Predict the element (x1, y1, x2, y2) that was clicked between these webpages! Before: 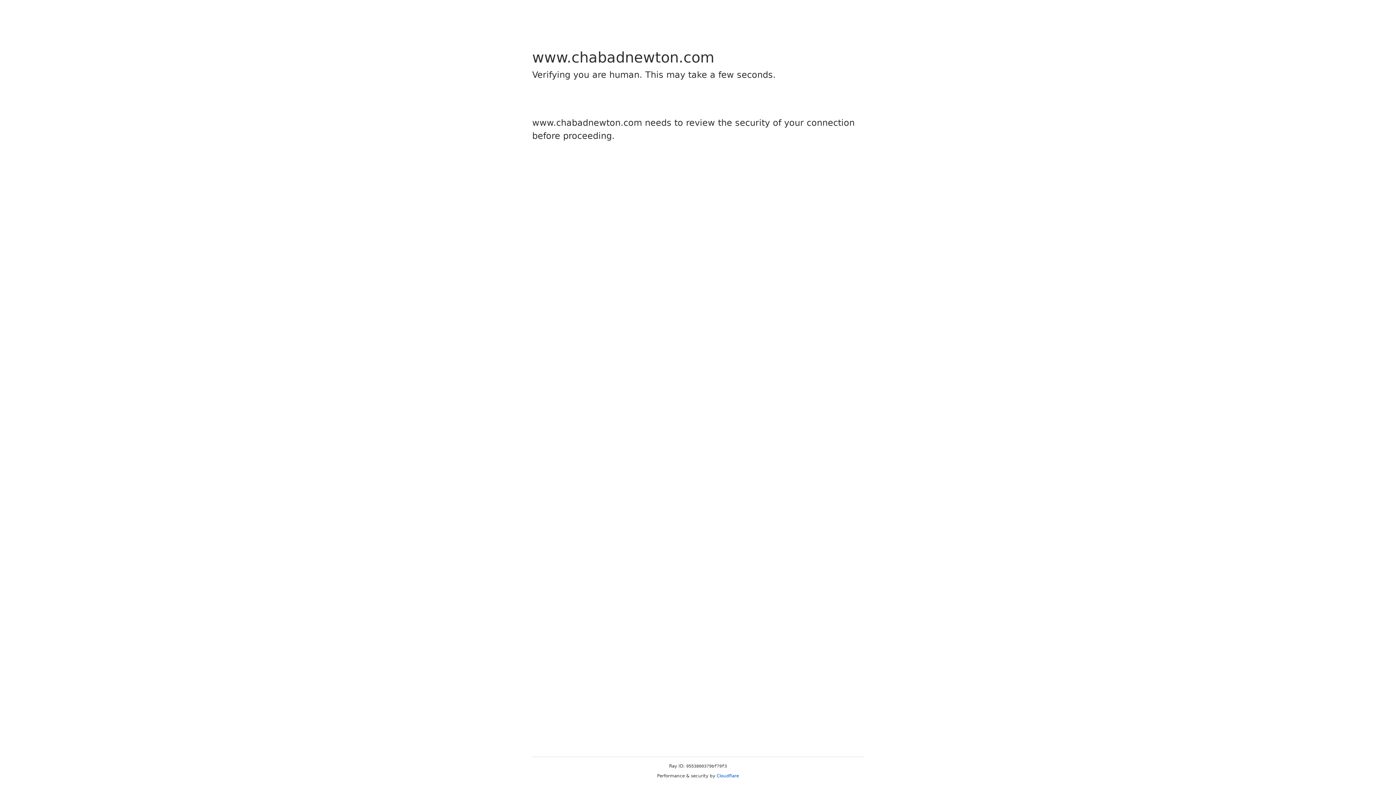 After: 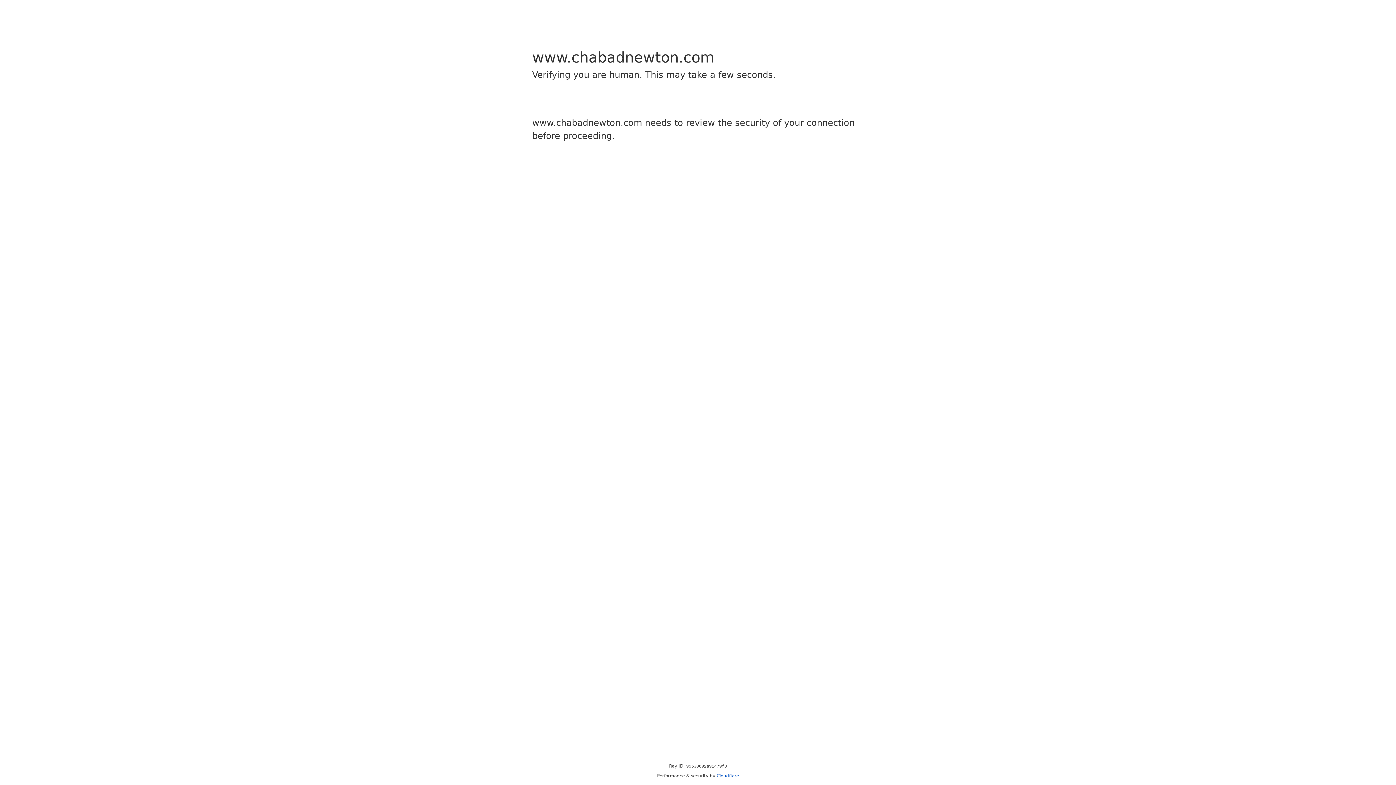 Action: bbox: (716, 773, 739, 778) label: Cloudflare